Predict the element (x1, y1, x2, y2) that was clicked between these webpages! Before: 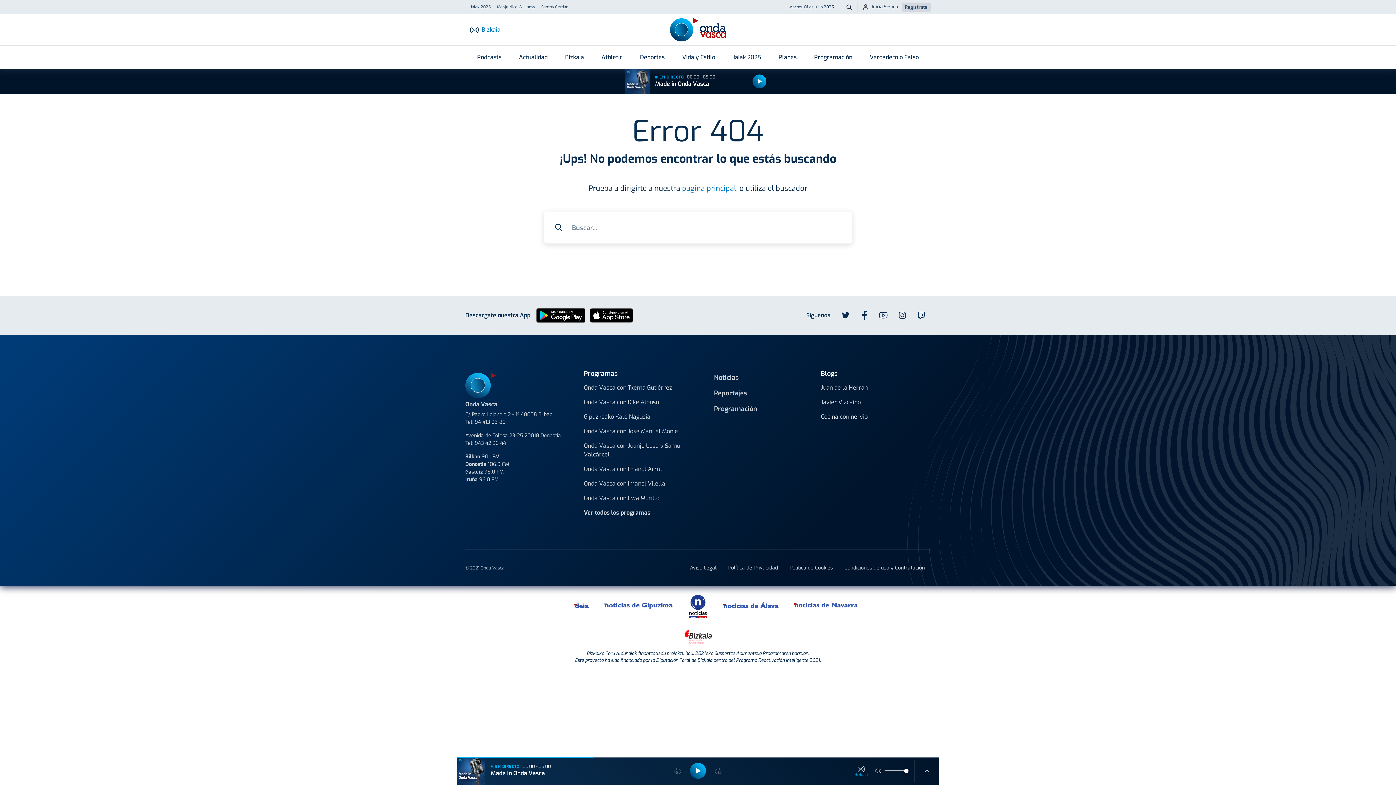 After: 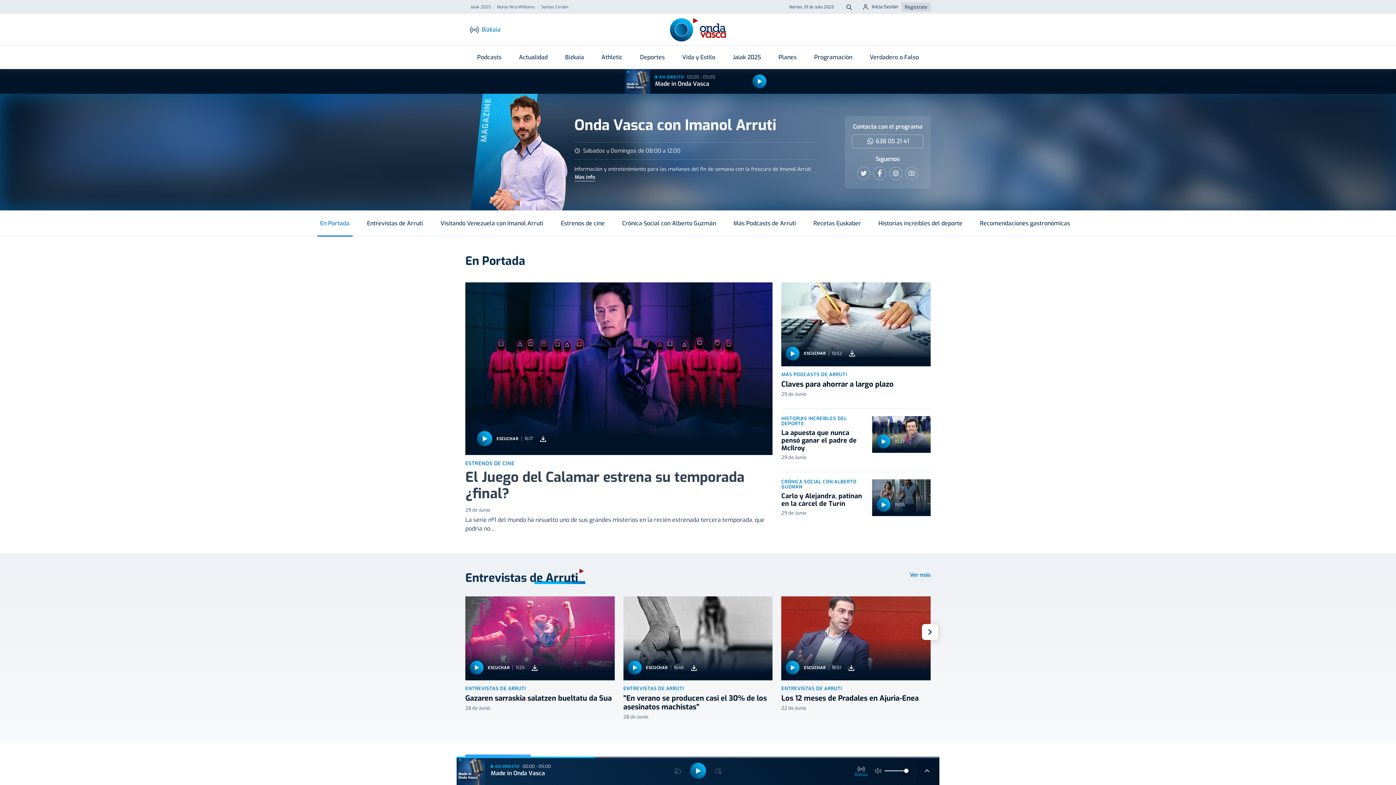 Action: label: Onda Vasca con Imanol Arruti bbox: (584, 462, 664, 476)